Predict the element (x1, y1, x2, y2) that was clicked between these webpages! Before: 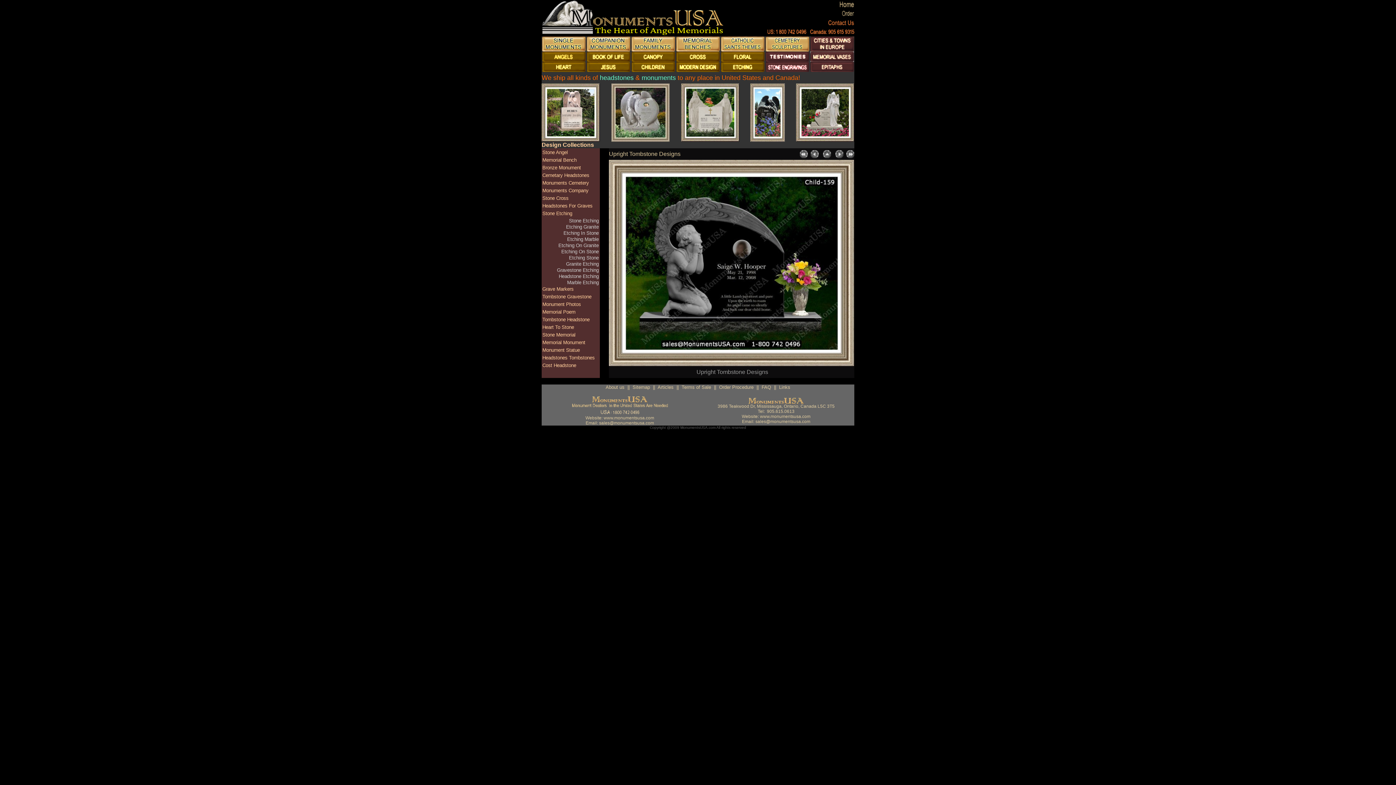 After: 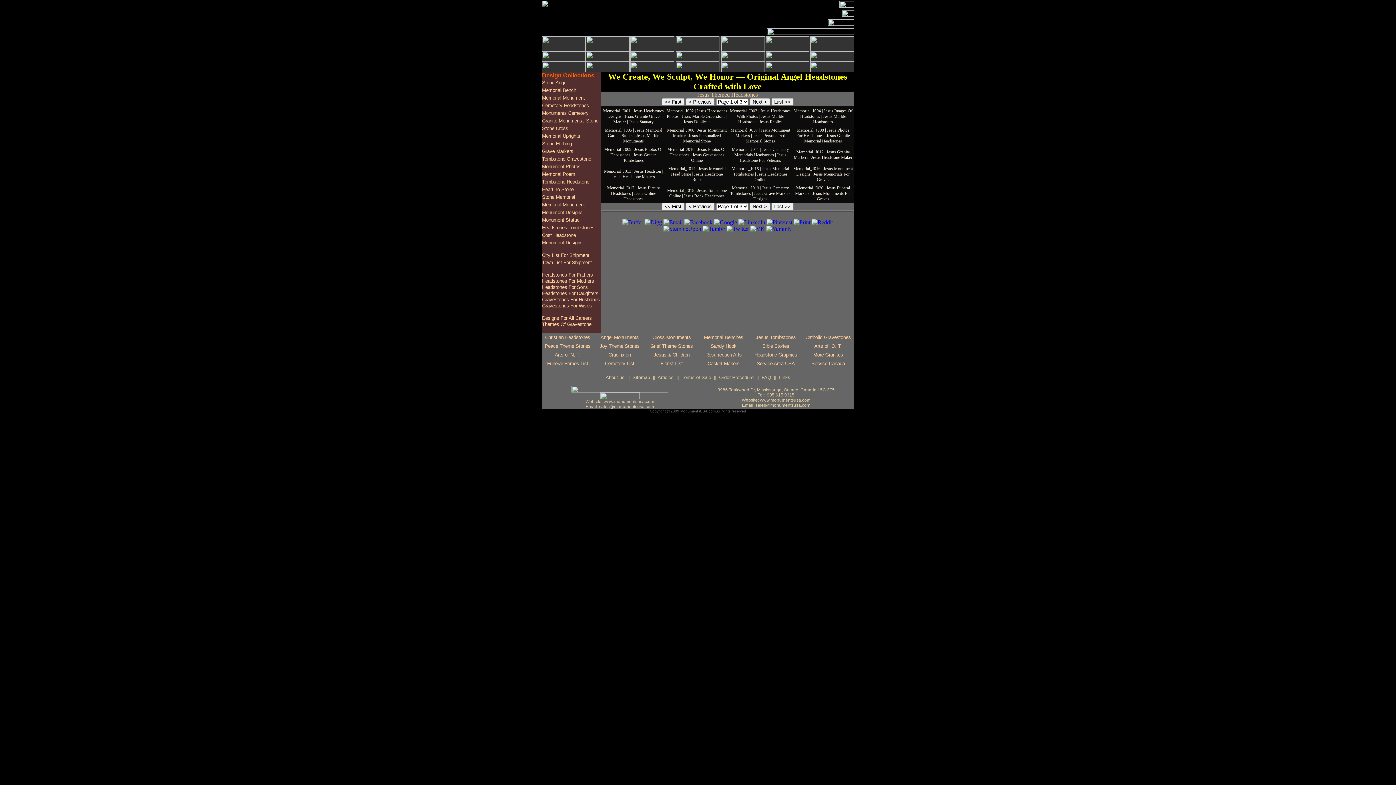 Action: bbox: (586, 66, 630, 73)